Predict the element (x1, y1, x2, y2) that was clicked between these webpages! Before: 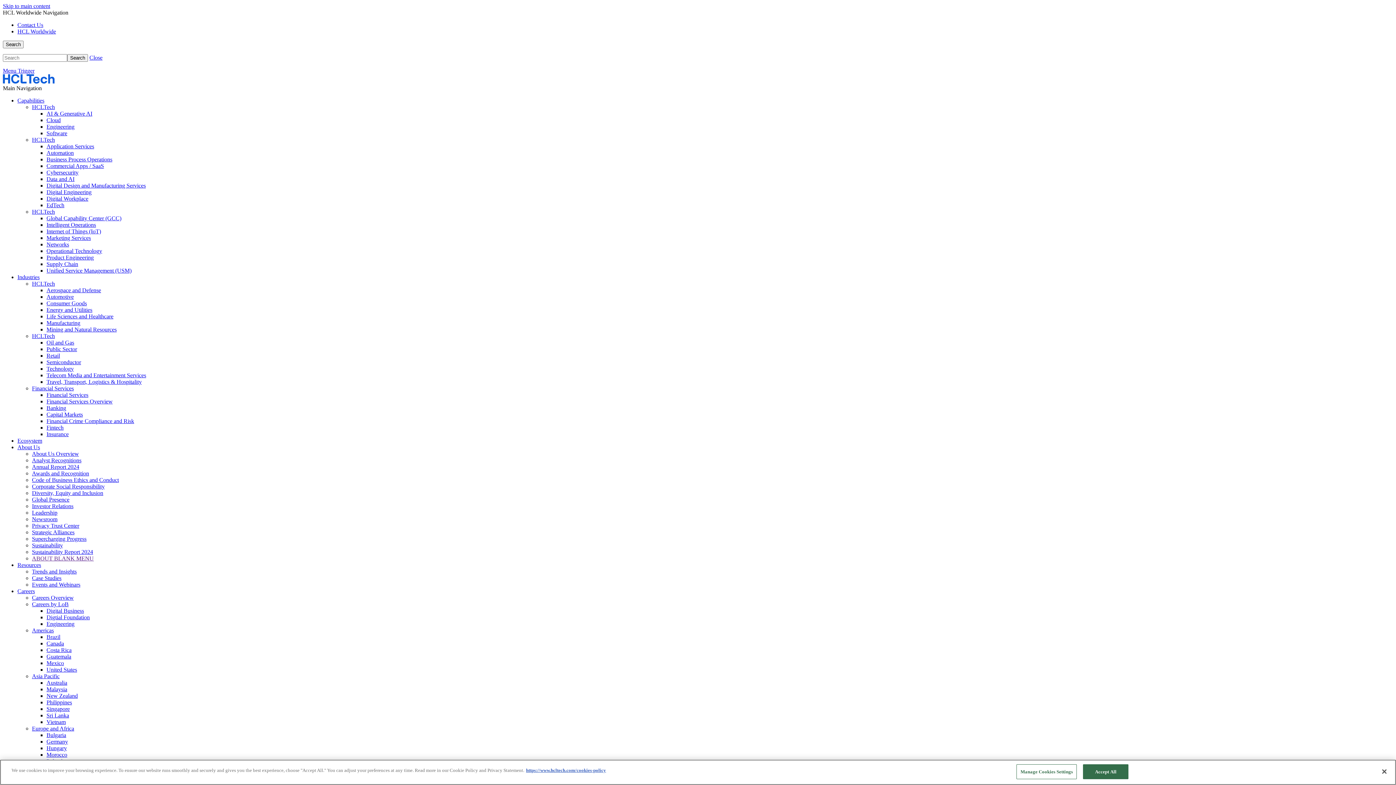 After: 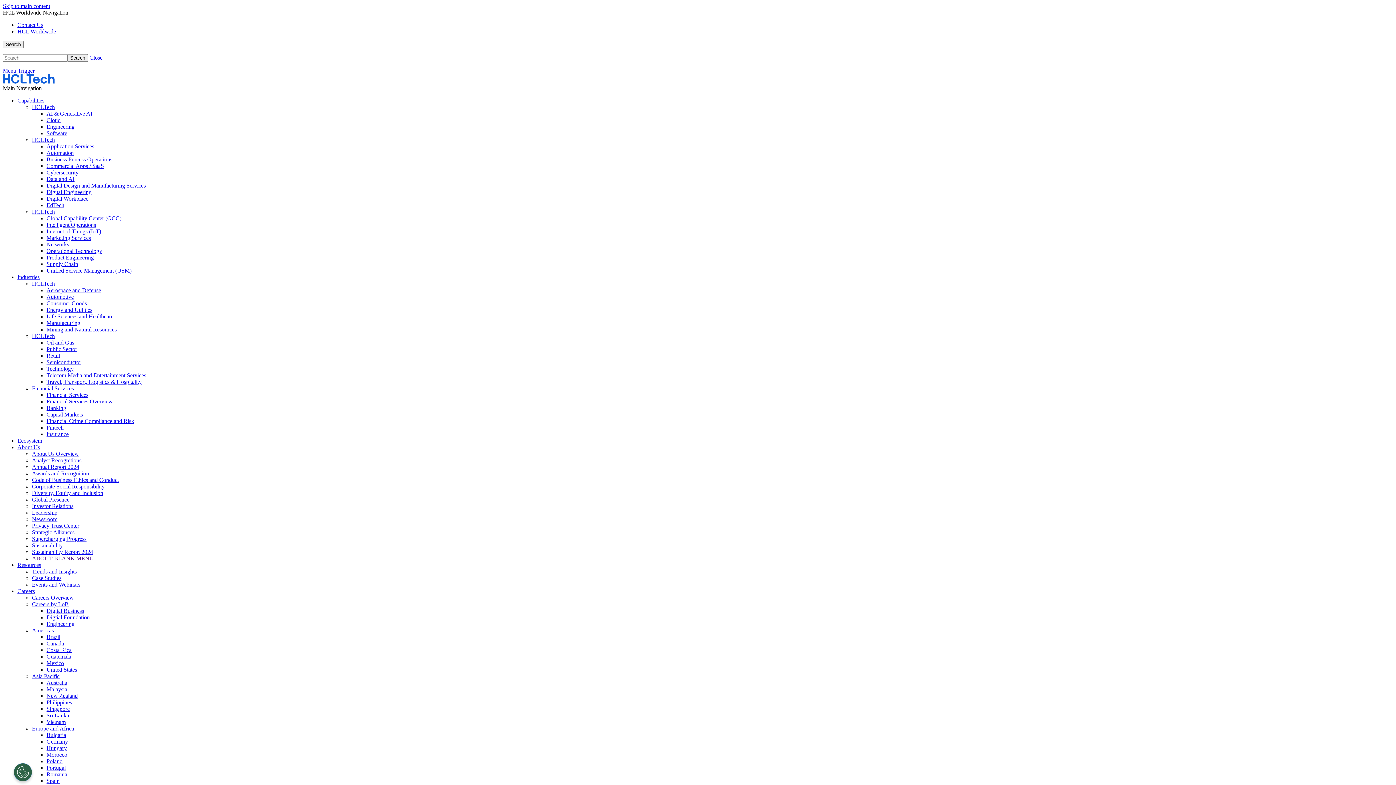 Action: label: Automation bbox: (46, 149, 73, 156)